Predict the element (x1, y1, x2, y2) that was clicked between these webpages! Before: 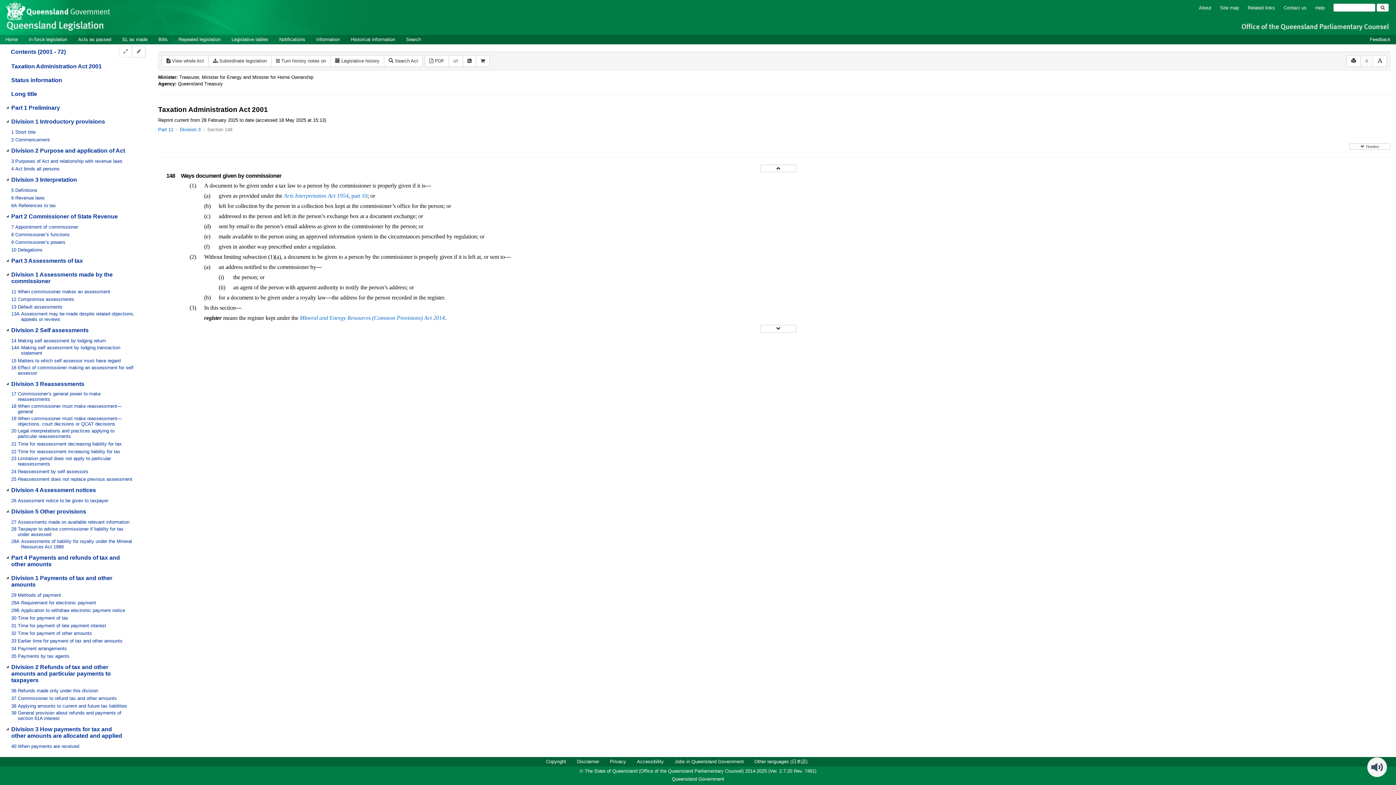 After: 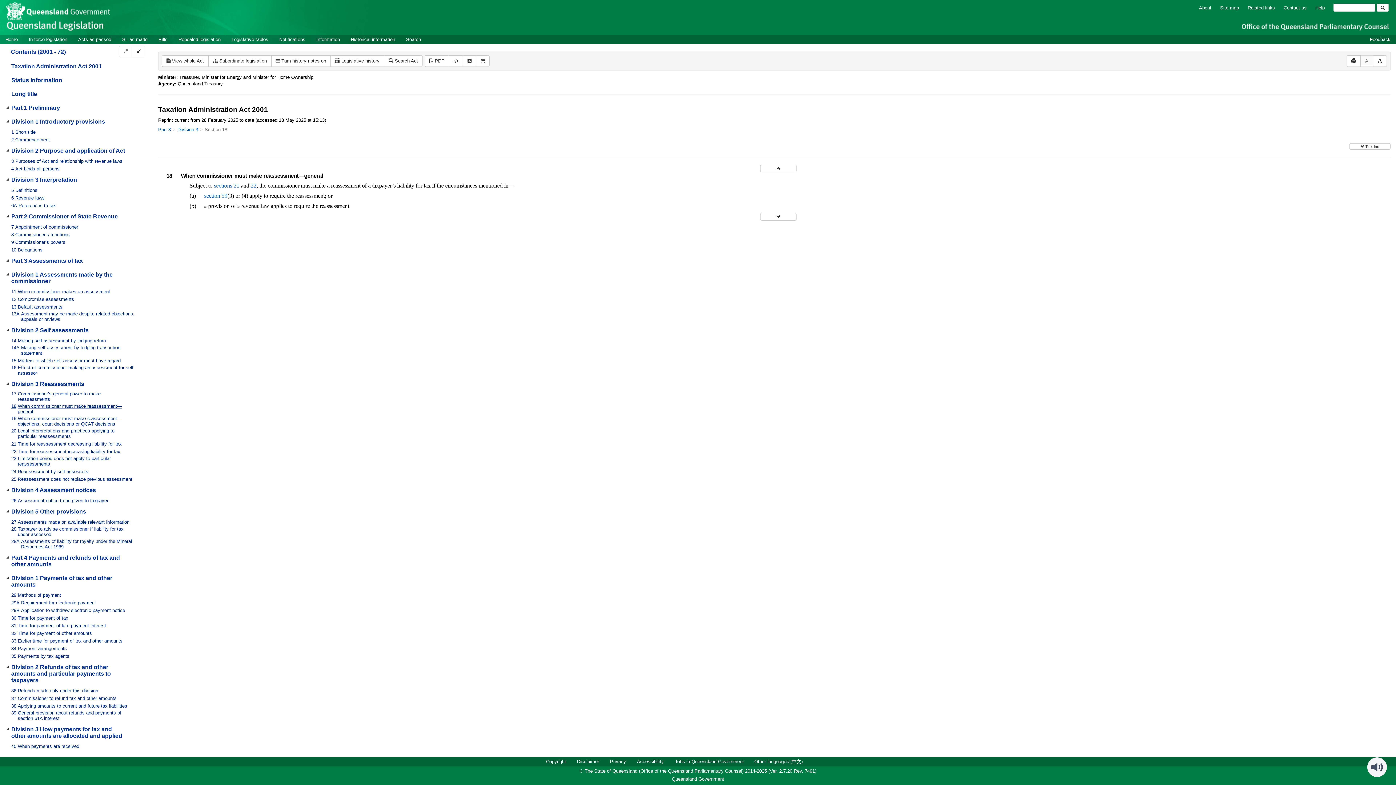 Action: label: 18 When commissioner must make reassessment—general bbox: (11, 409, 146, 414)